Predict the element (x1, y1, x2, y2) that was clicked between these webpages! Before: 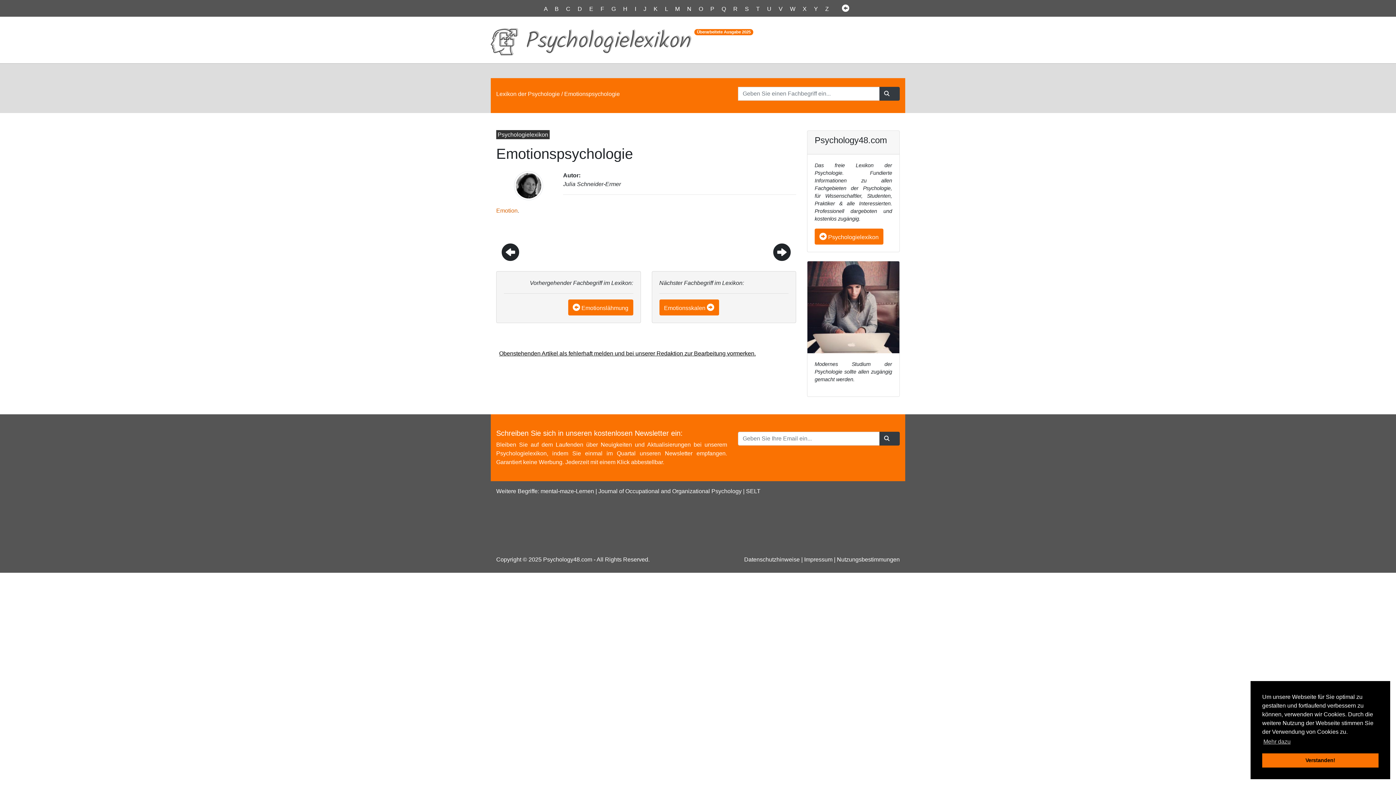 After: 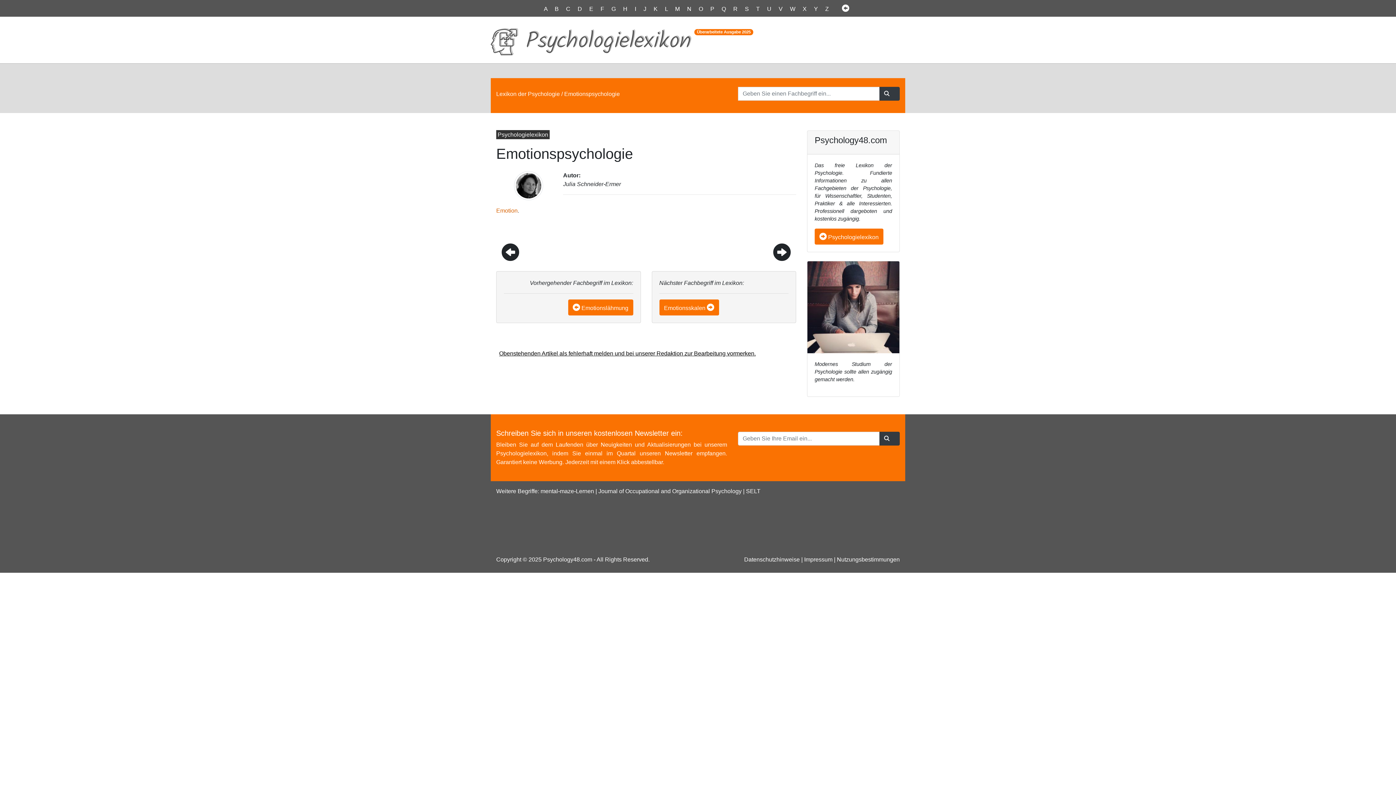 Action: label: dismiss cookie message bbox: (1262, 753, 1378, 768)